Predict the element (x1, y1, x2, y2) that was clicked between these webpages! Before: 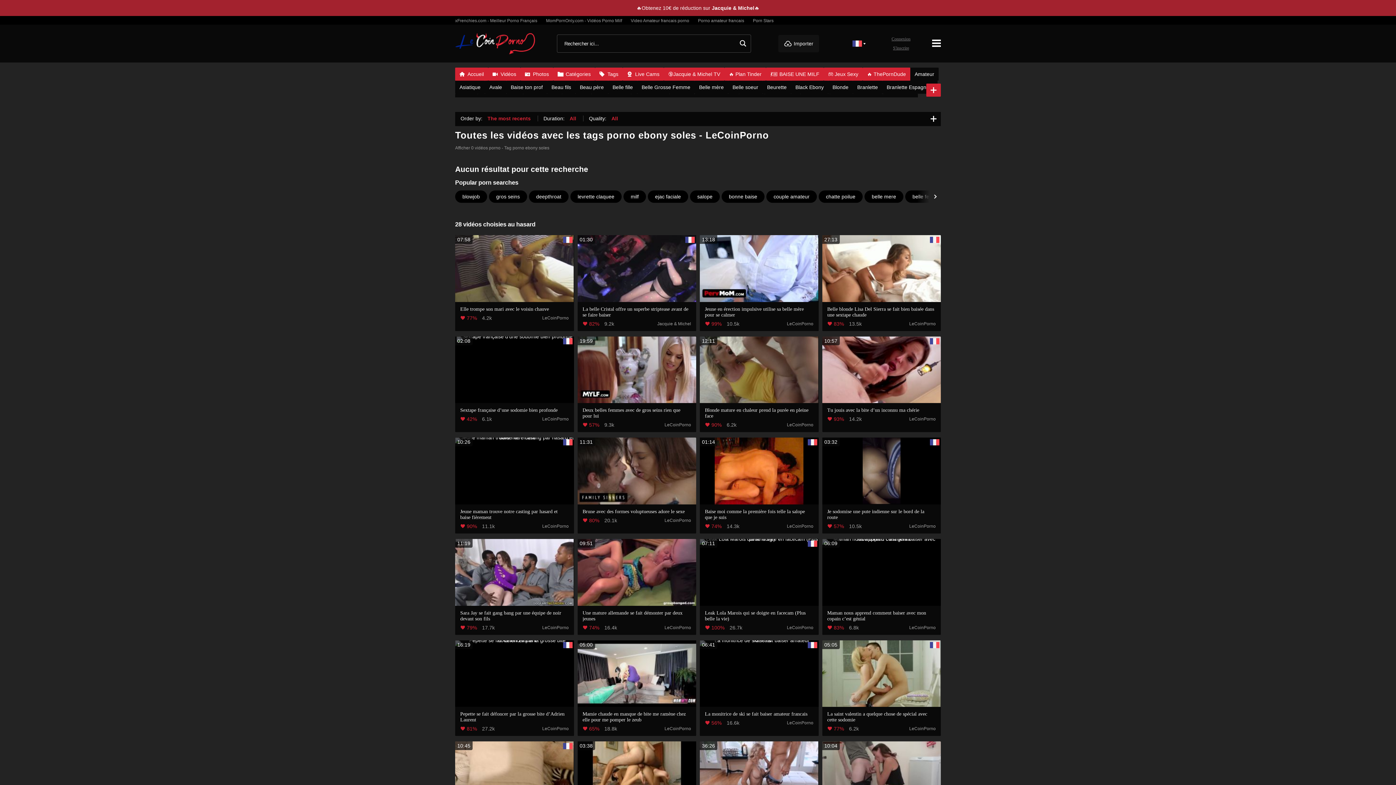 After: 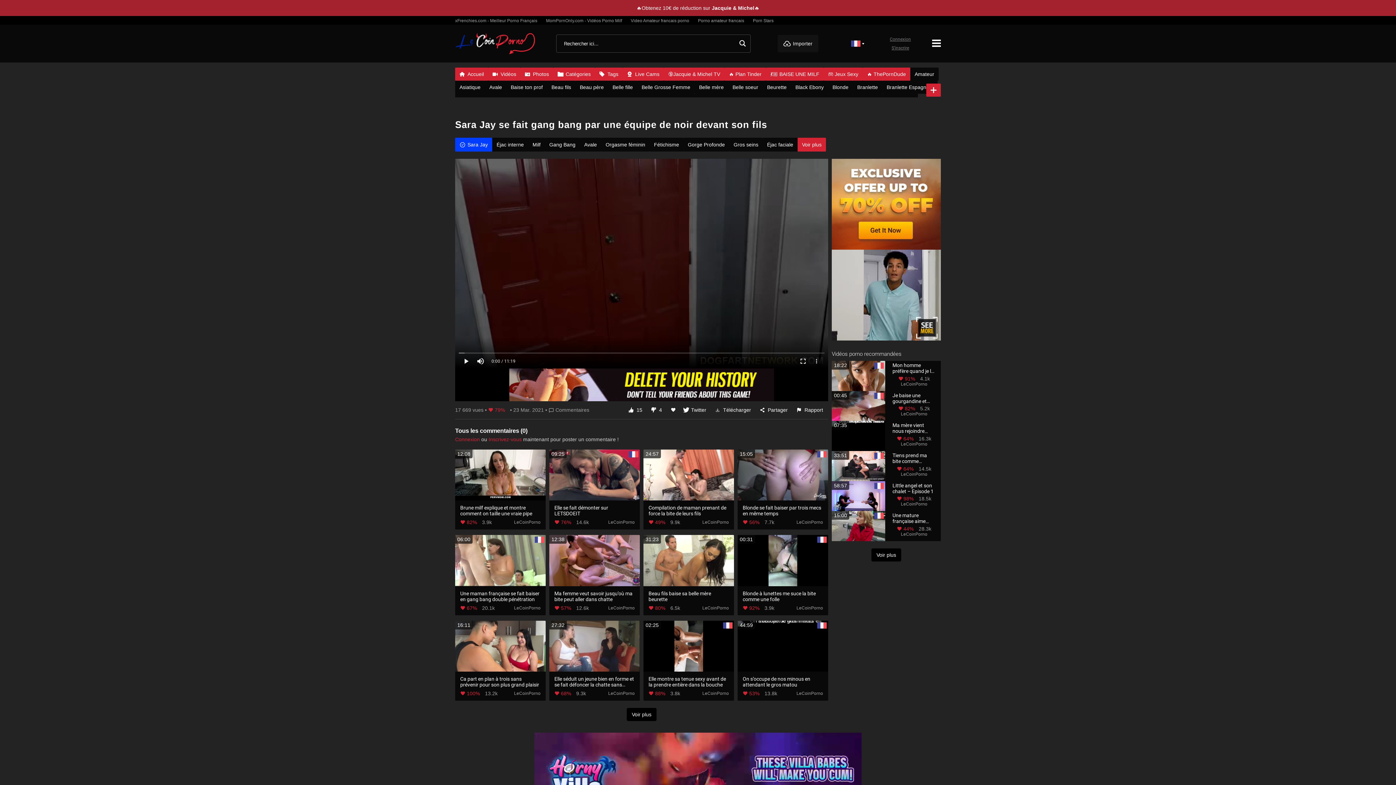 Action: bbox: (455, 539, 574, 606) label: 11:19